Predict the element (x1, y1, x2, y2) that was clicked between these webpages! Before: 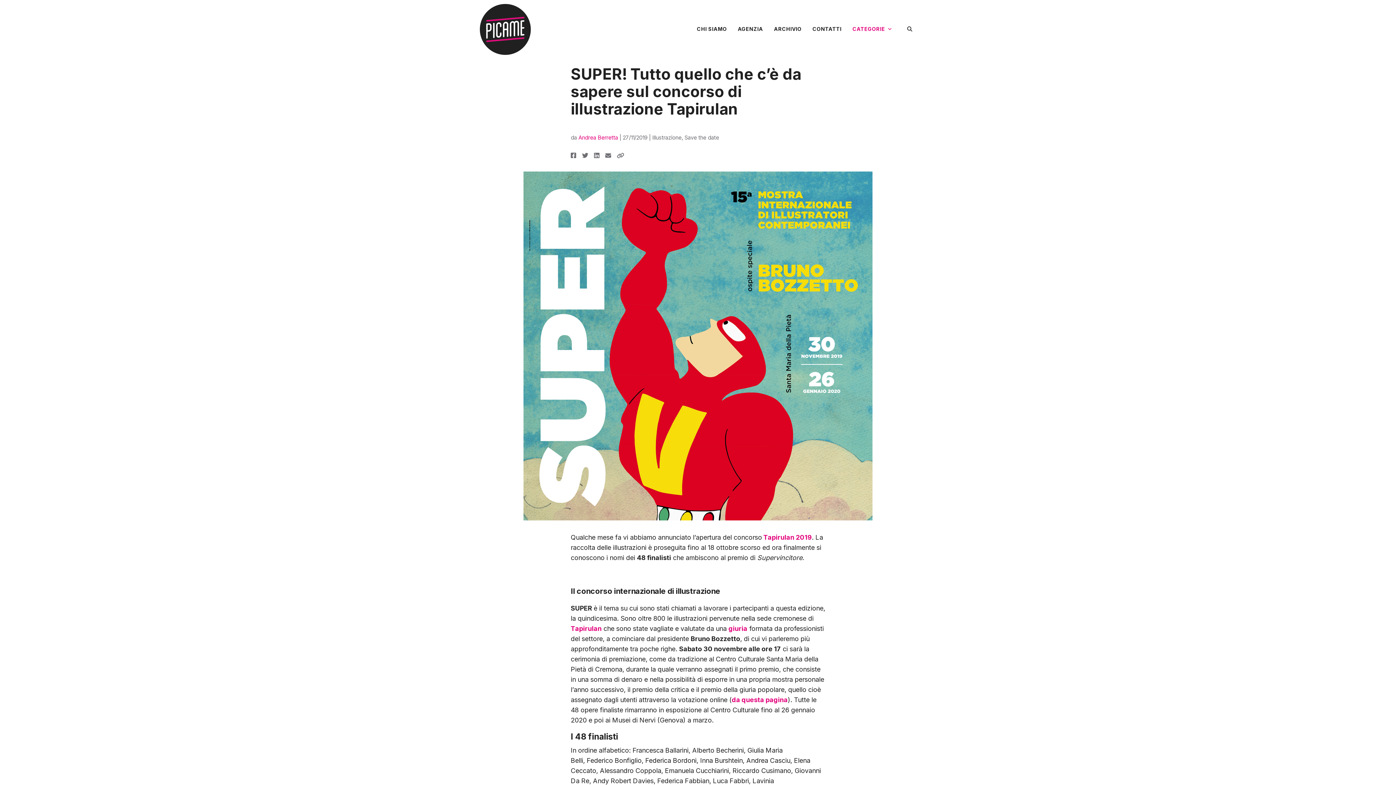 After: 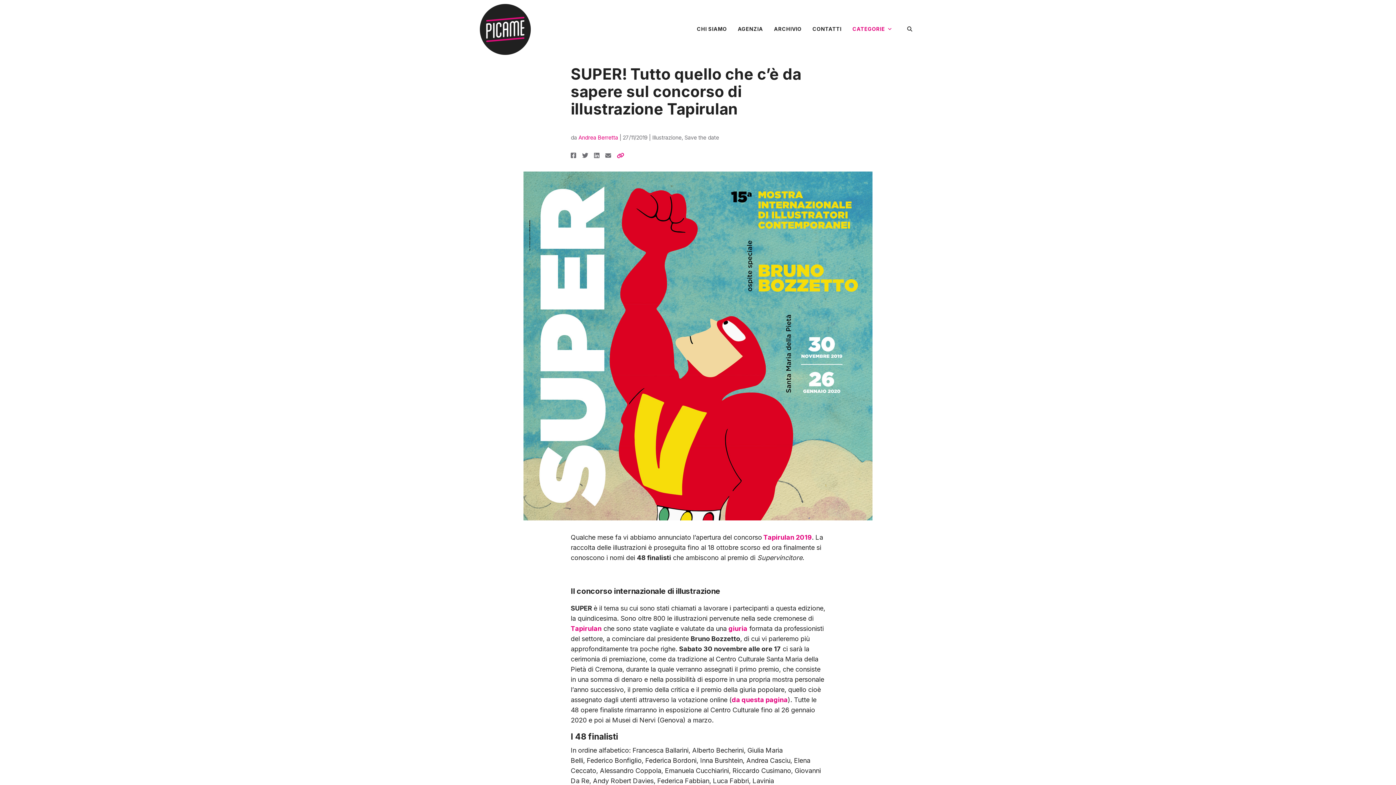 Action: bbox: (617, 152, 624, 159)